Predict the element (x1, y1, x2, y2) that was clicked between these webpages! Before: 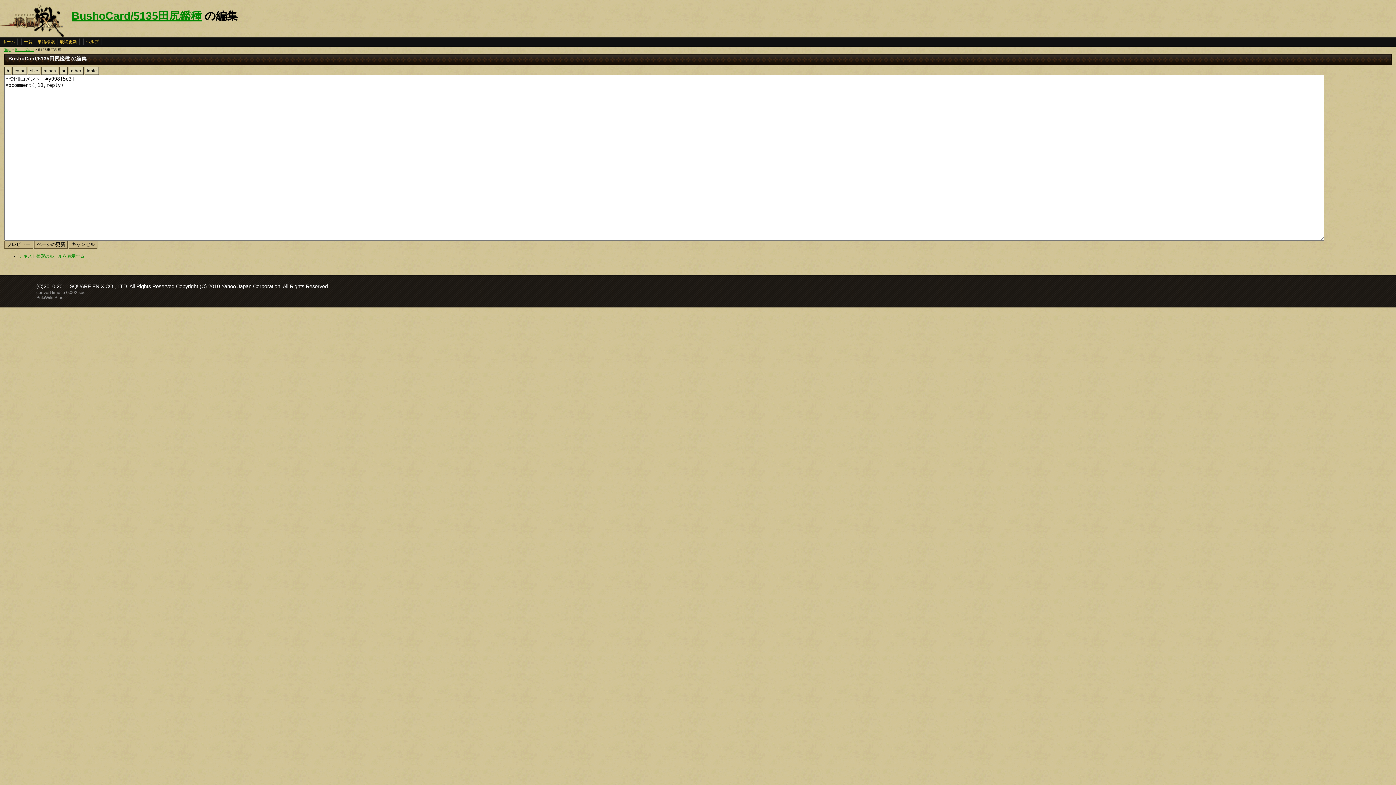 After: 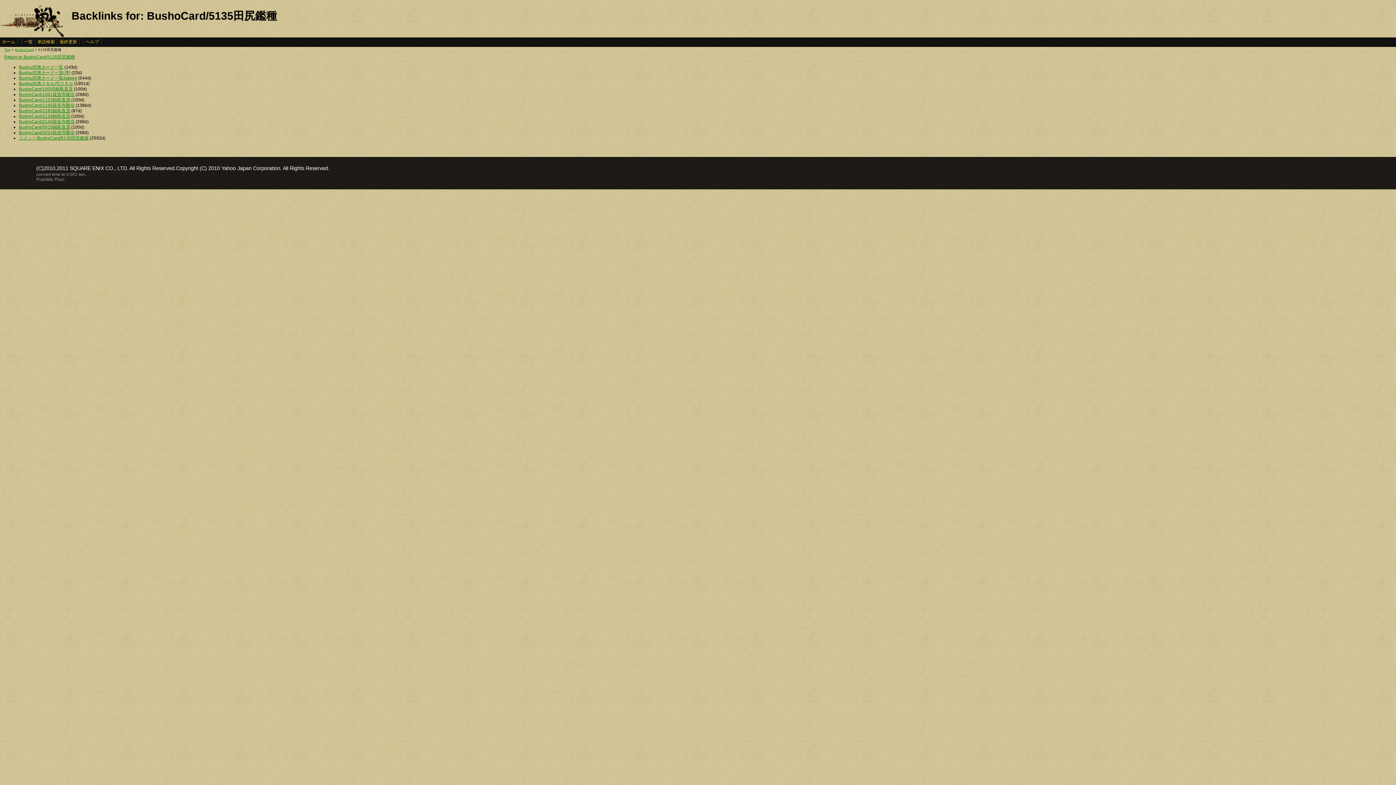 Action: bbox: (71, 9, 201, 21) label: BushoCard/5135田尻鑑種